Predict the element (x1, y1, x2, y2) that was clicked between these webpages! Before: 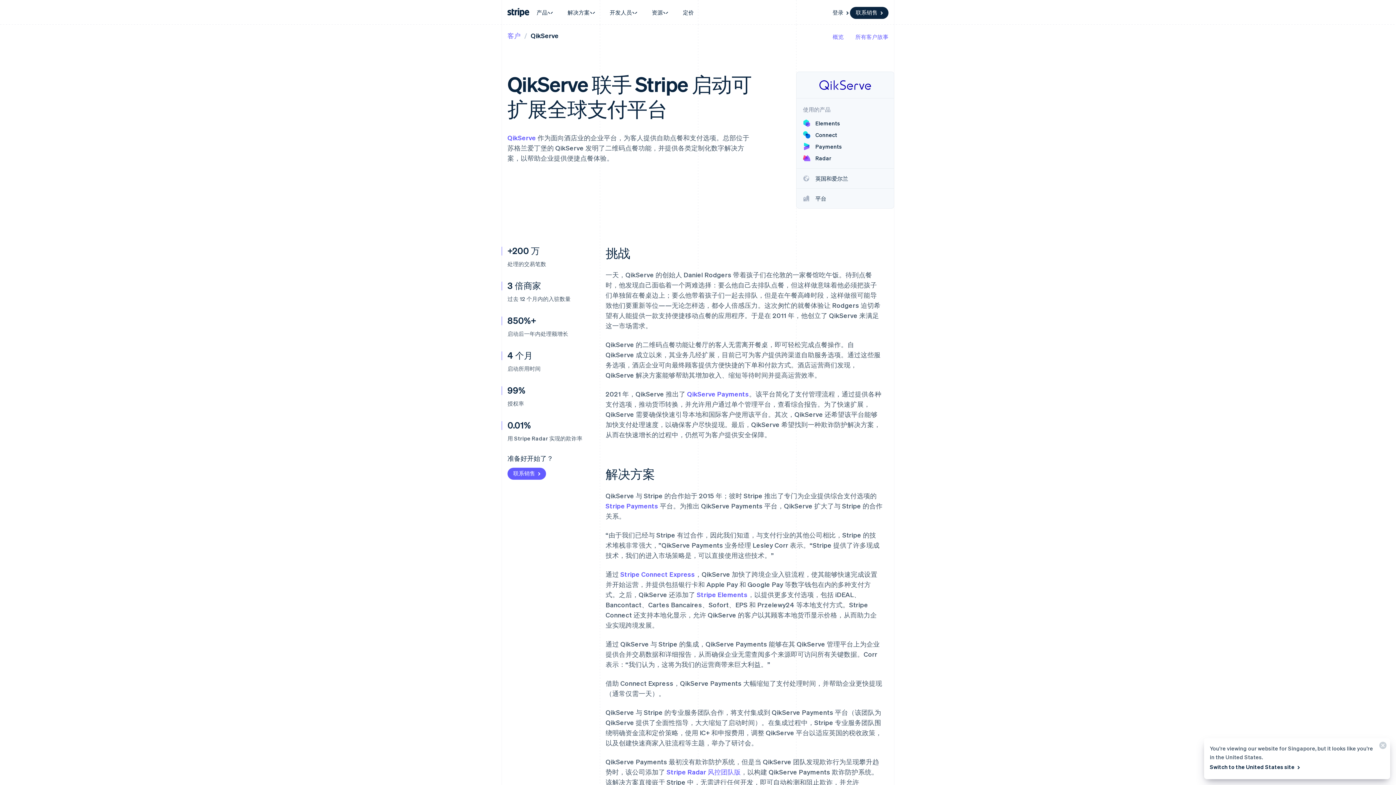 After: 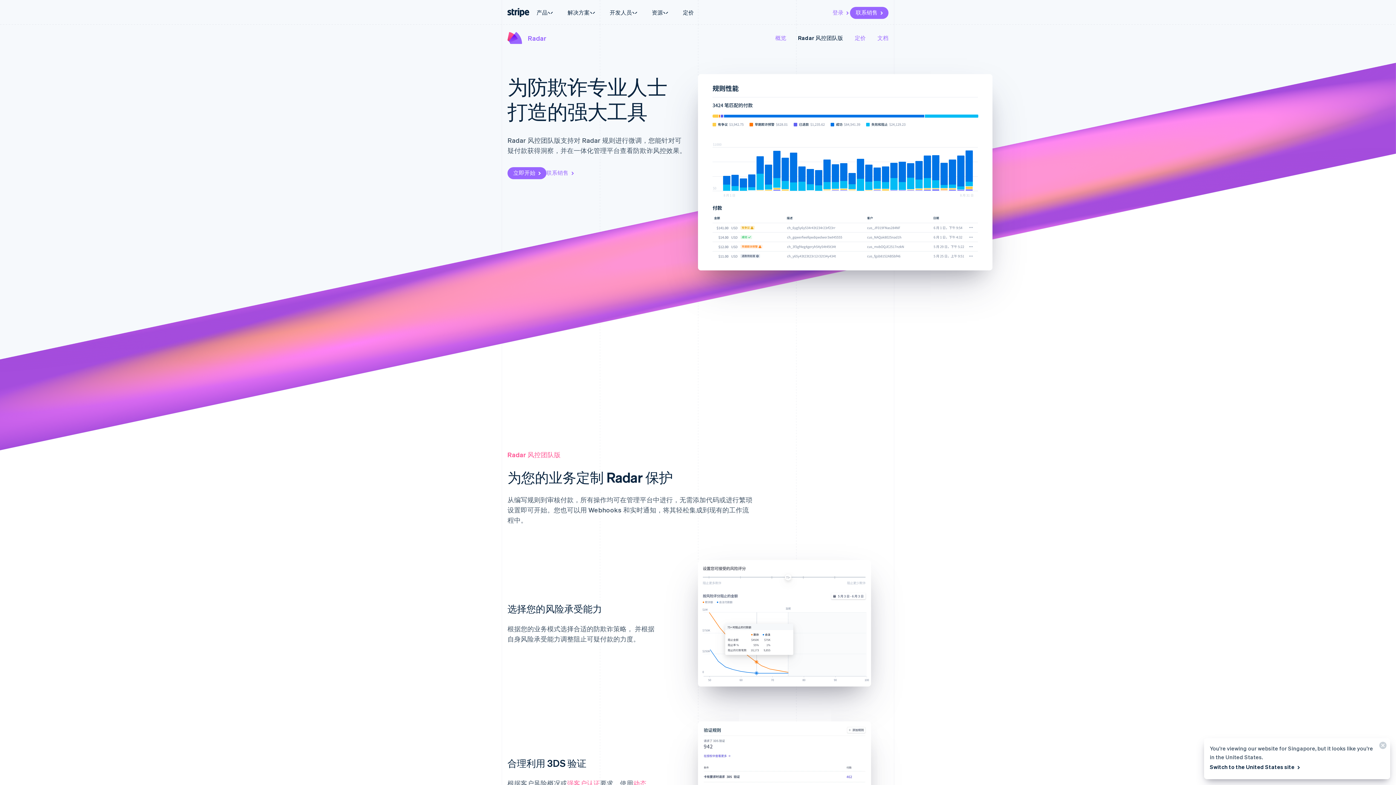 Action: label: Stripe Radar 风控团队版 bbox: (666, 768, 740, 776)